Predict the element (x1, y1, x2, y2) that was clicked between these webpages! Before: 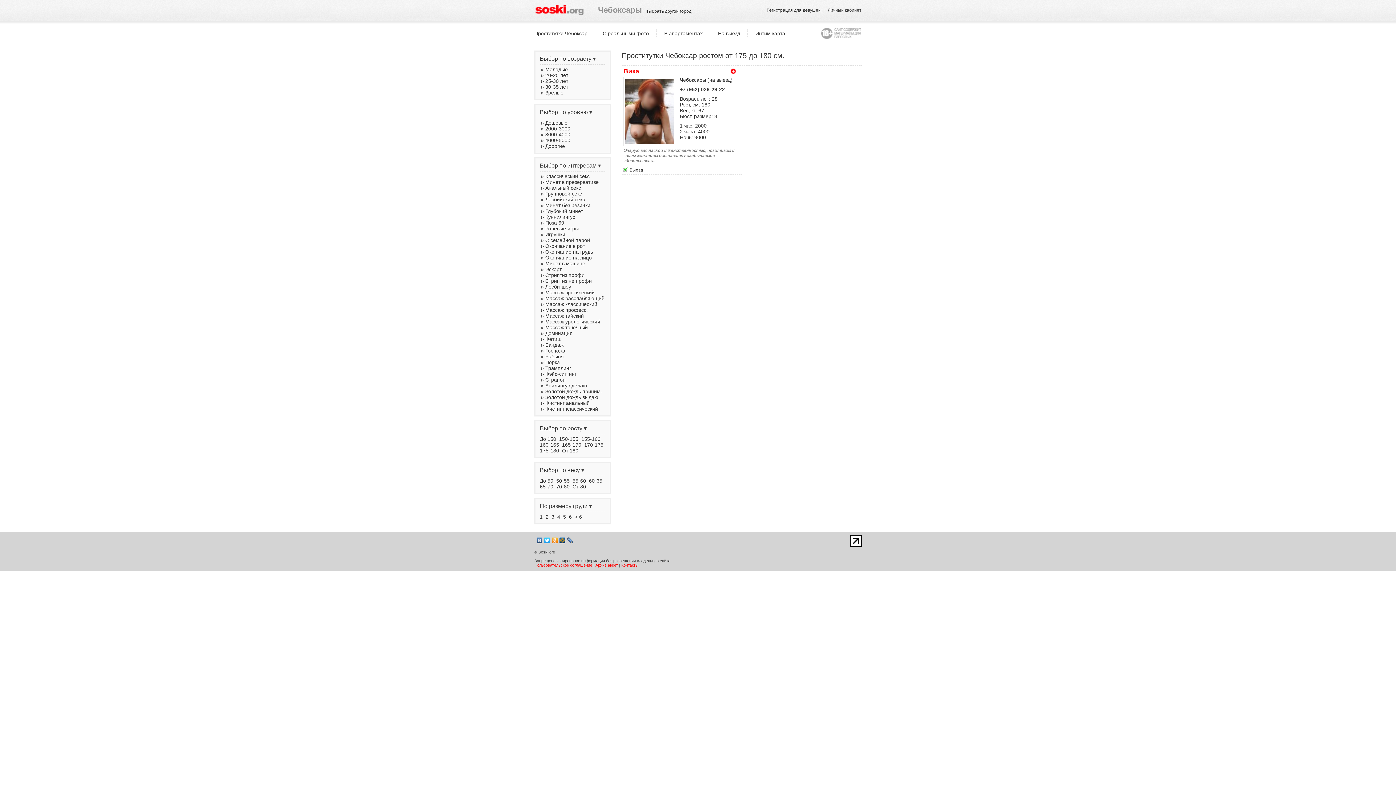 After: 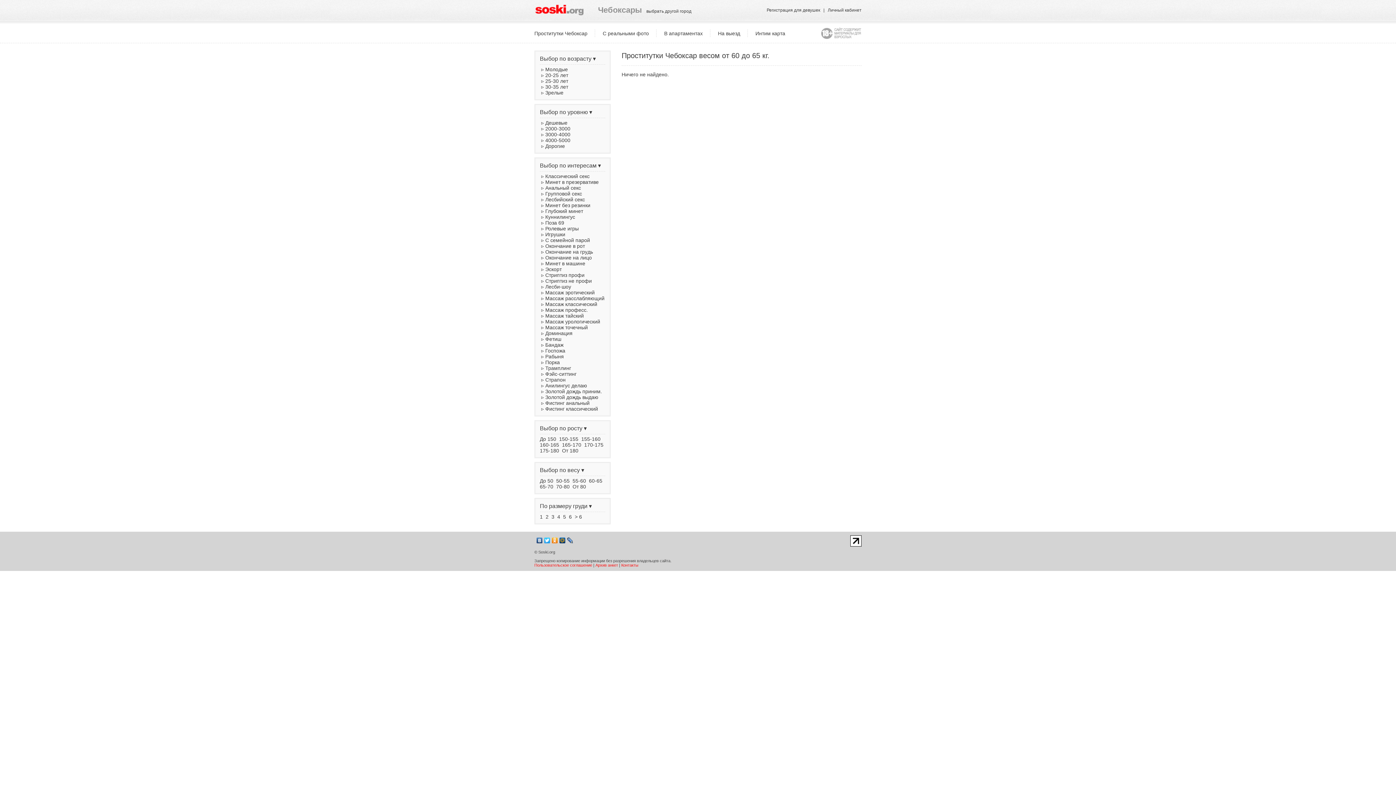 Action: label: 60-65 bbox: (589, 478, 602, 484)